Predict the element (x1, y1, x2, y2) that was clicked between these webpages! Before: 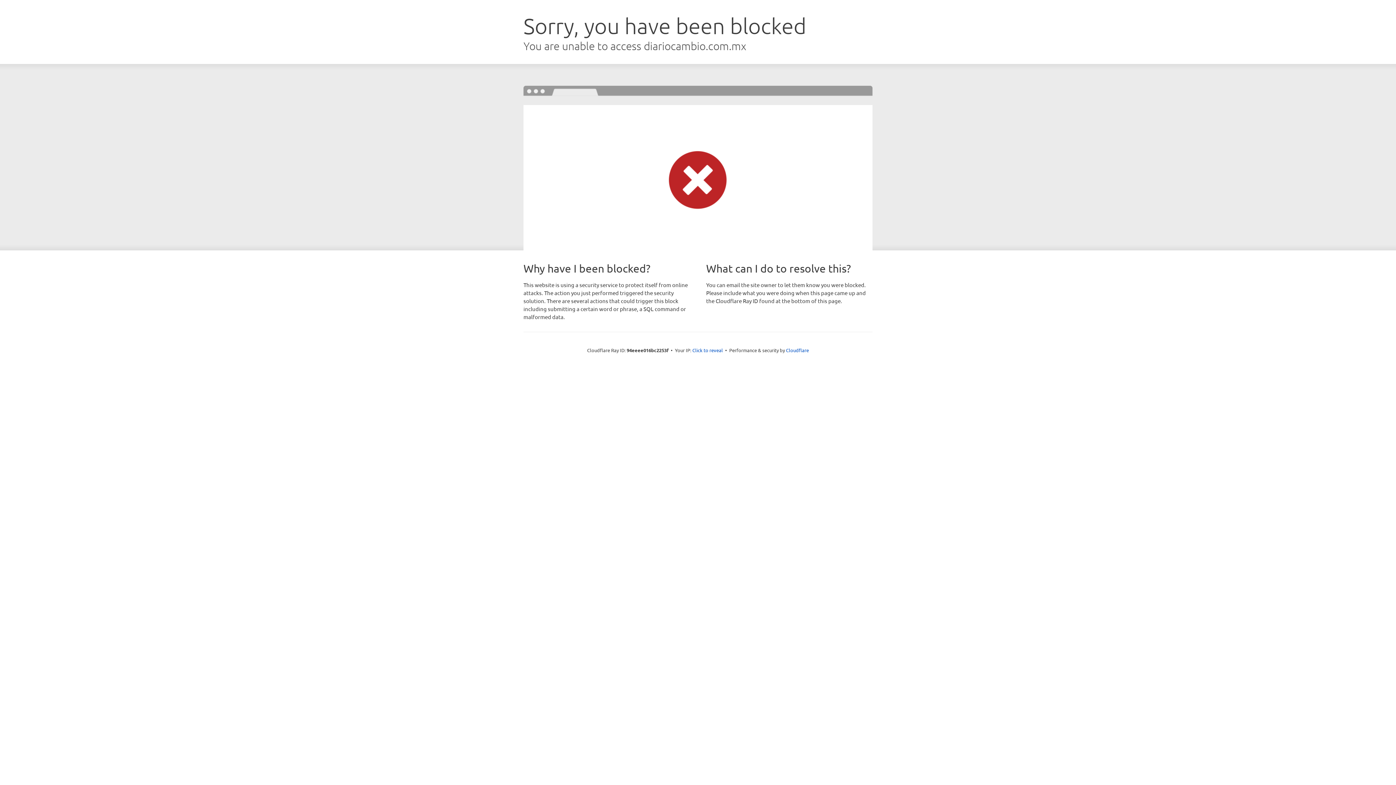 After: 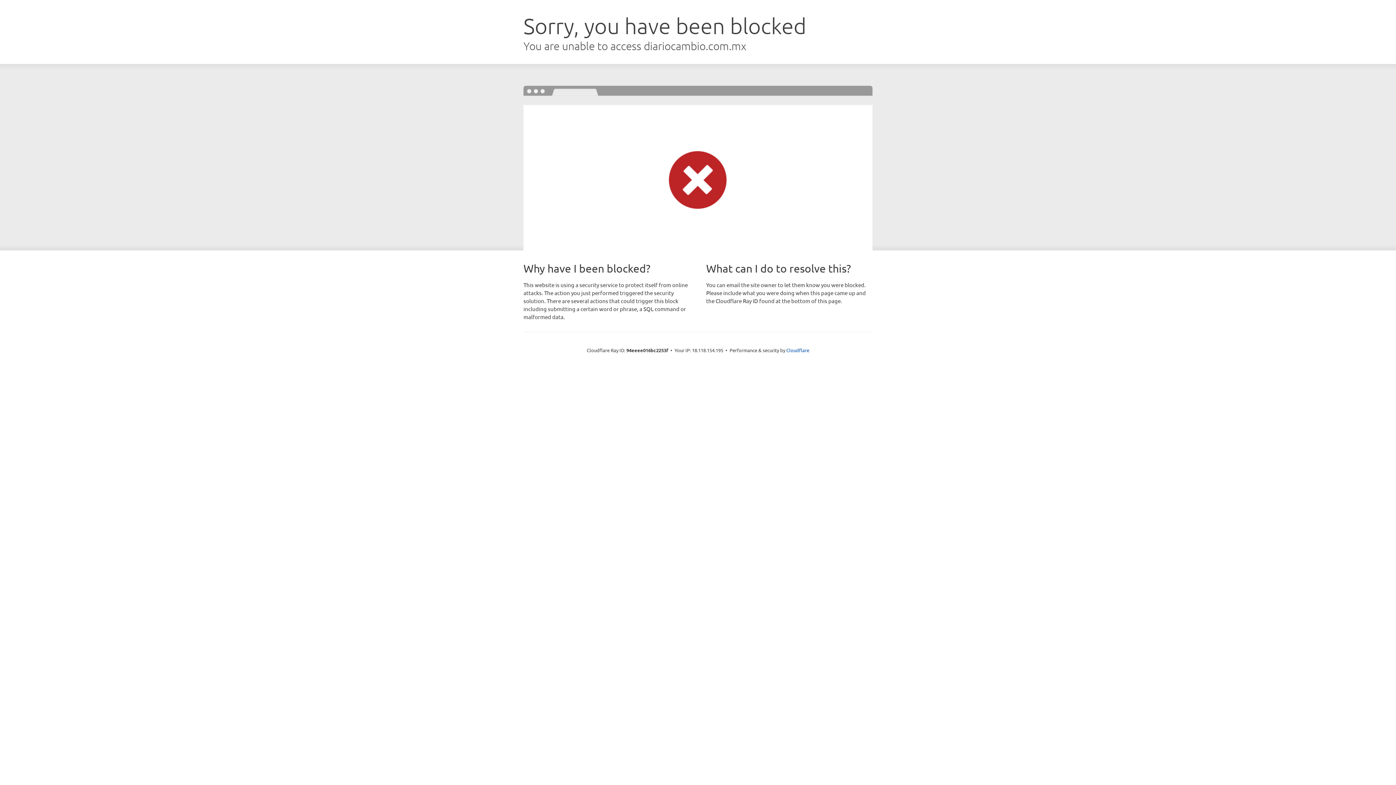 Action: label: Click to reveal bbox: (692, 346, 723, 353)